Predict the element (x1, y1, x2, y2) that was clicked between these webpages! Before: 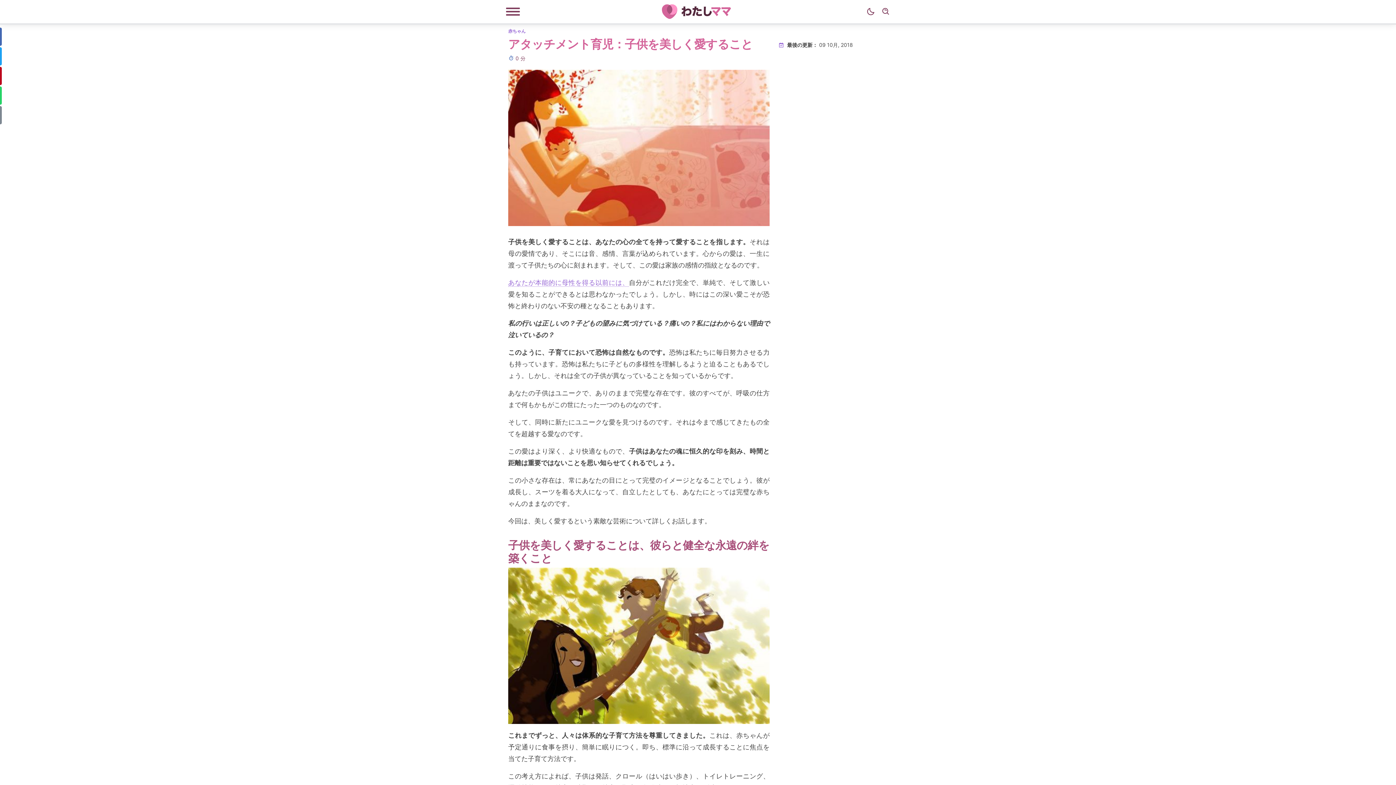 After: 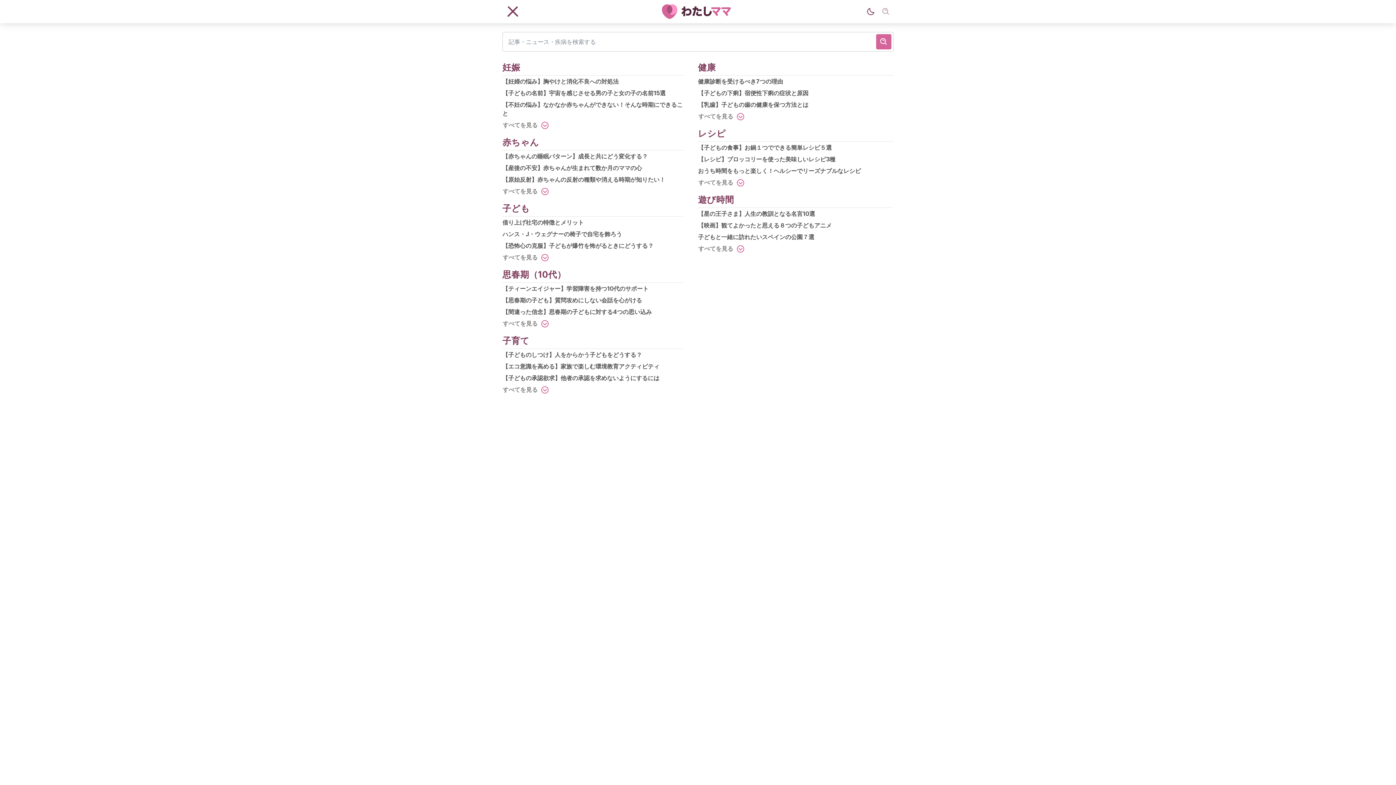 Action: bbox: (878, 4, 893, 19) label: 探す